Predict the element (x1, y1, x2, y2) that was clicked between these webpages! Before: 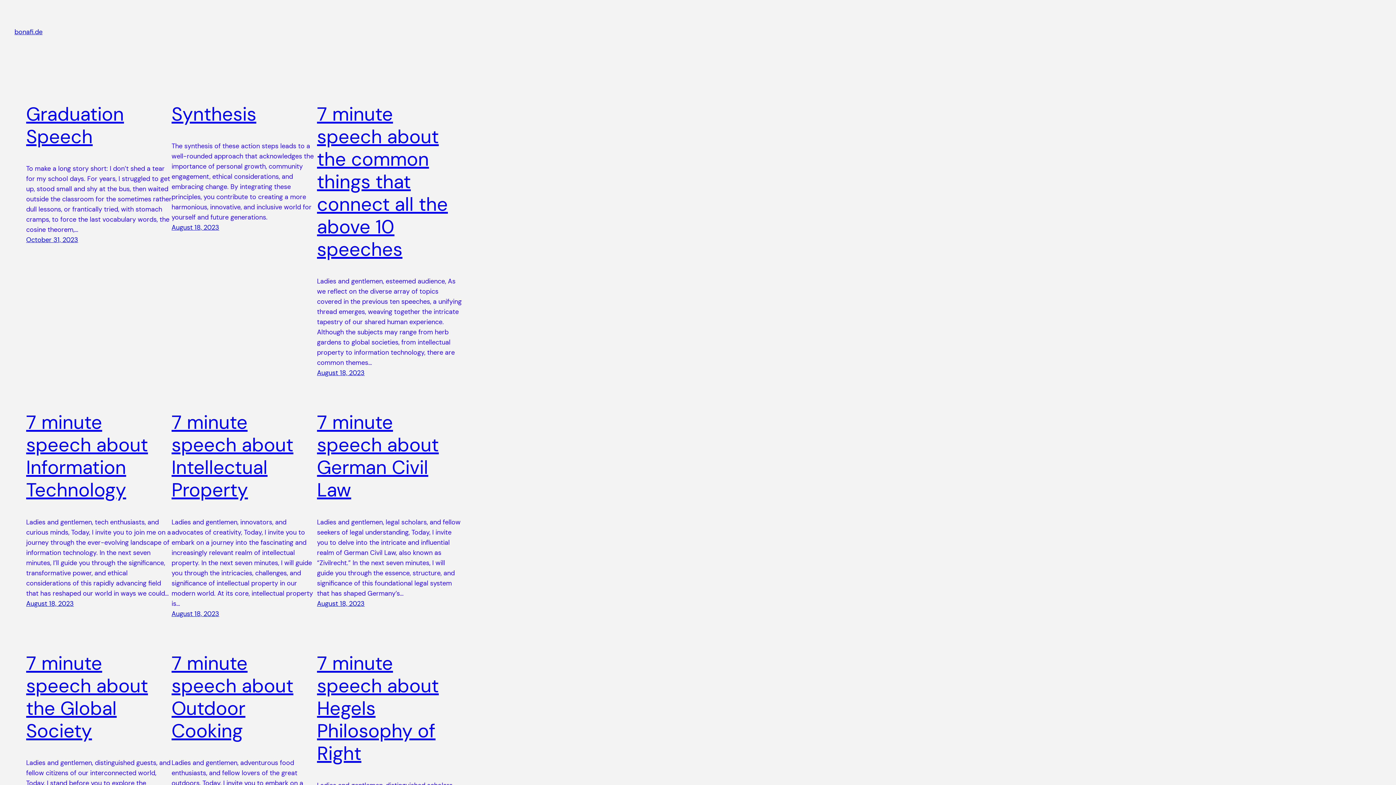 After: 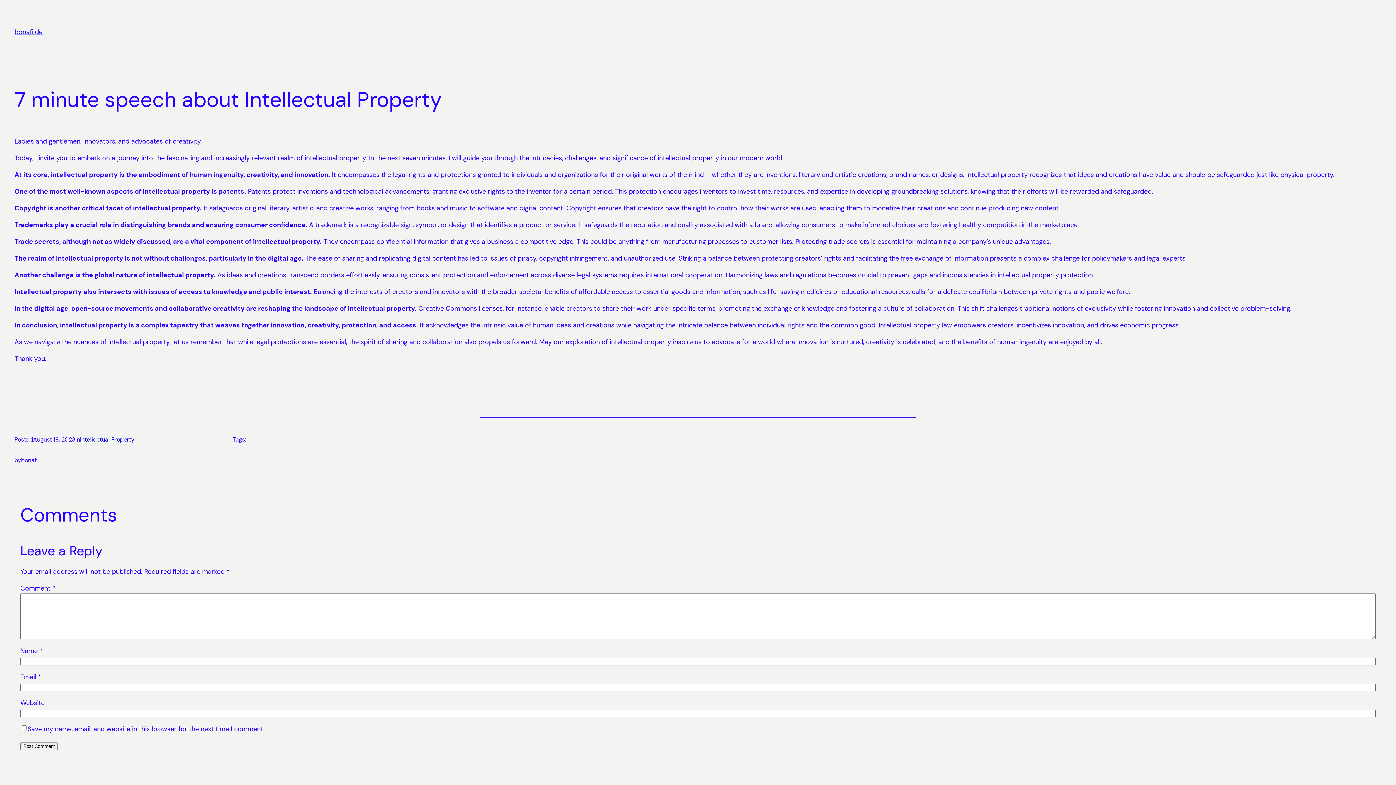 Action: bbox: (171, 609, 219, 618) label: August 18, 2023